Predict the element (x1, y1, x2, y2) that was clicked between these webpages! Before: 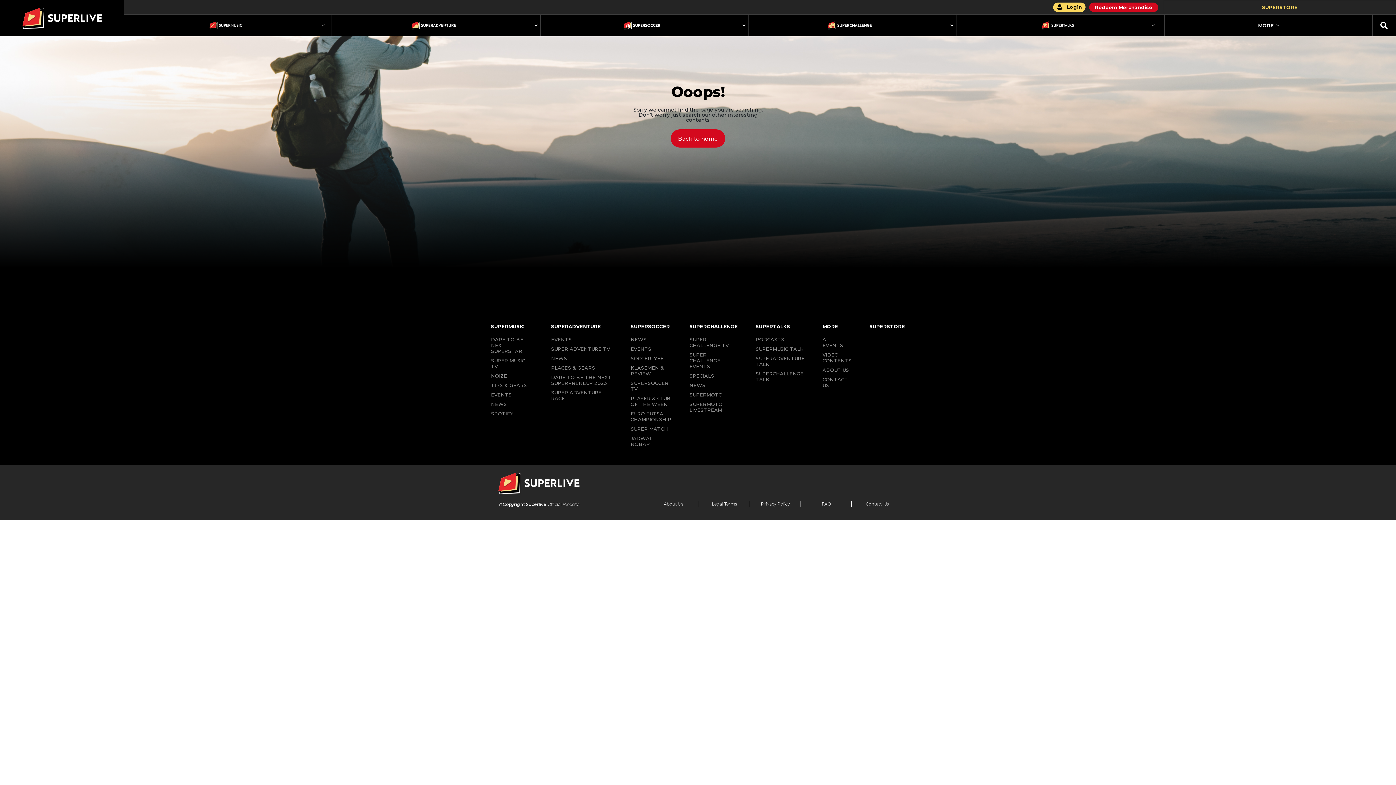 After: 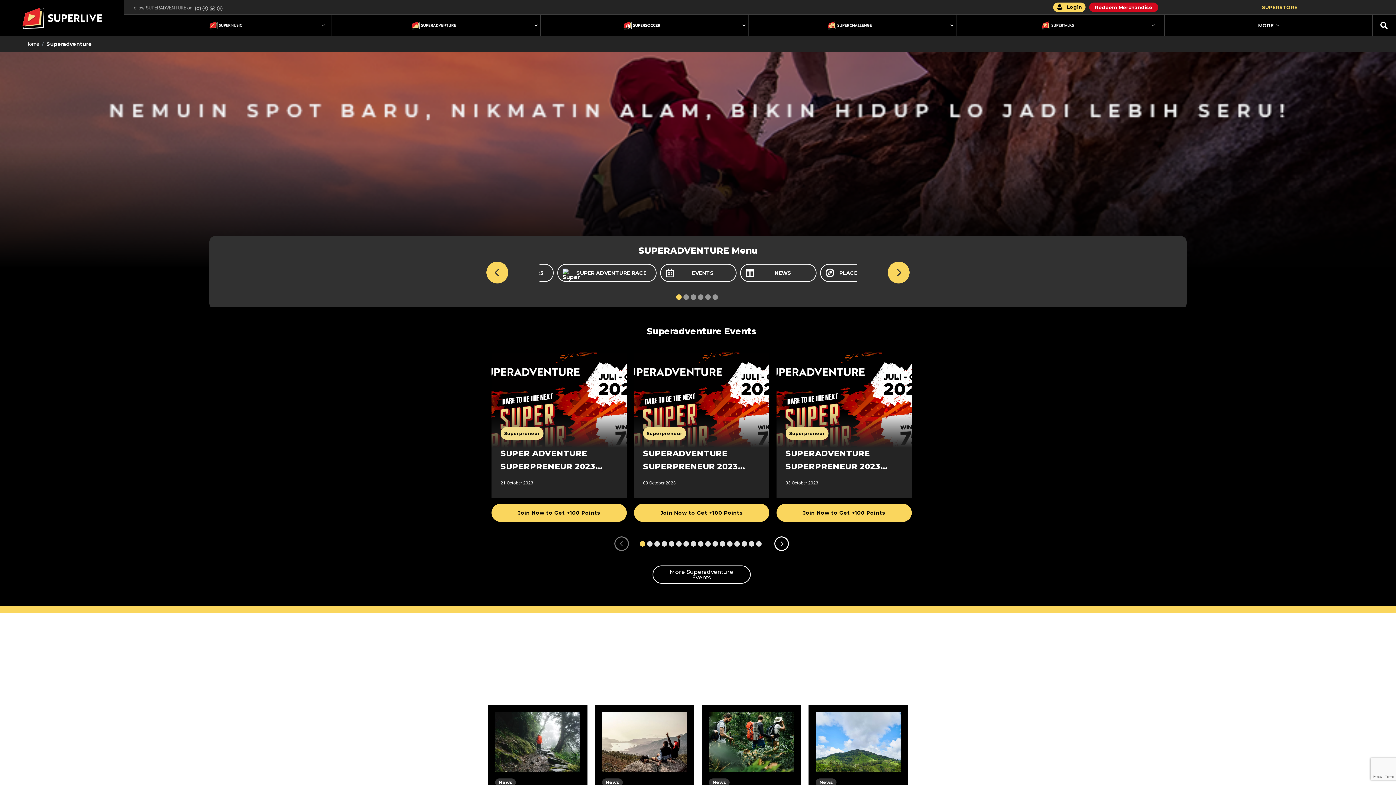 Action: bbox: (335, 21, 532, 29)